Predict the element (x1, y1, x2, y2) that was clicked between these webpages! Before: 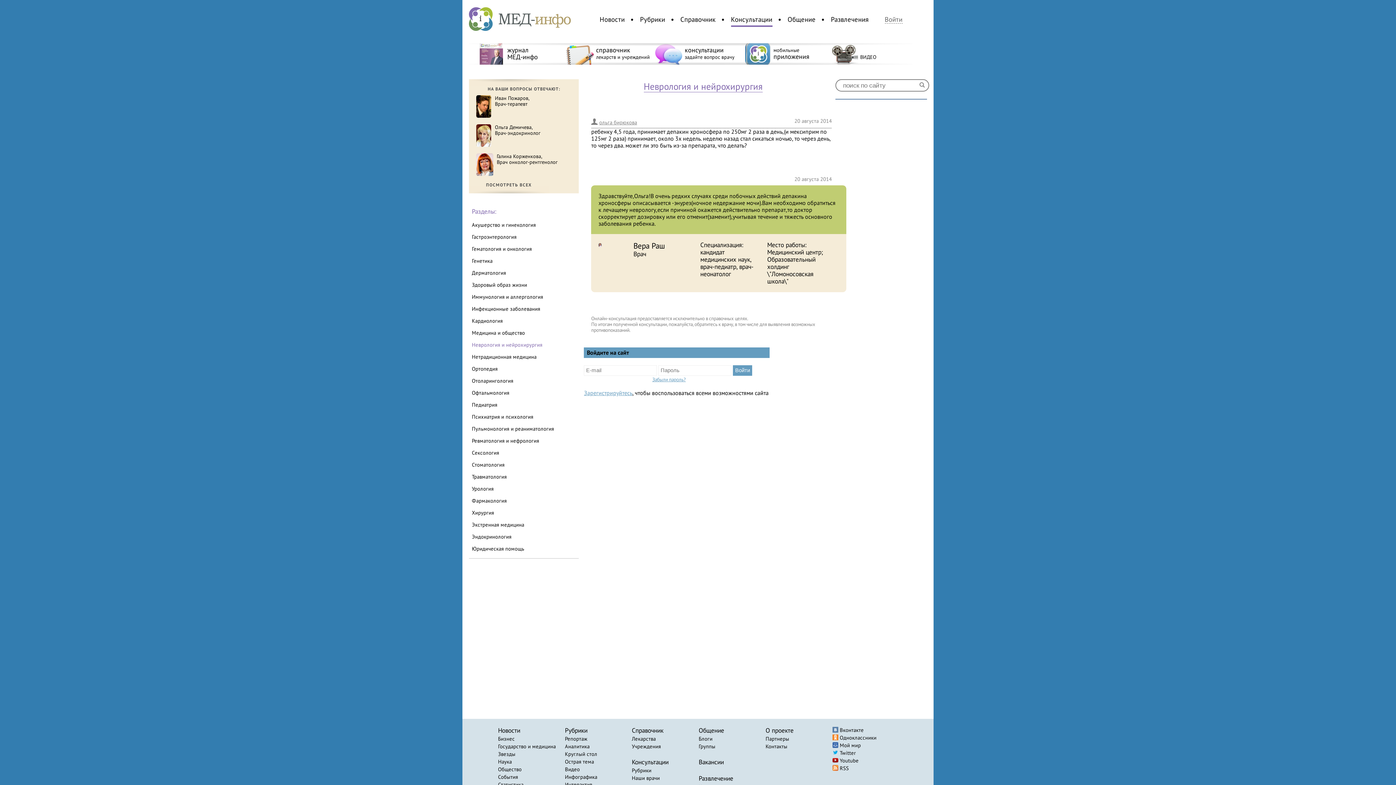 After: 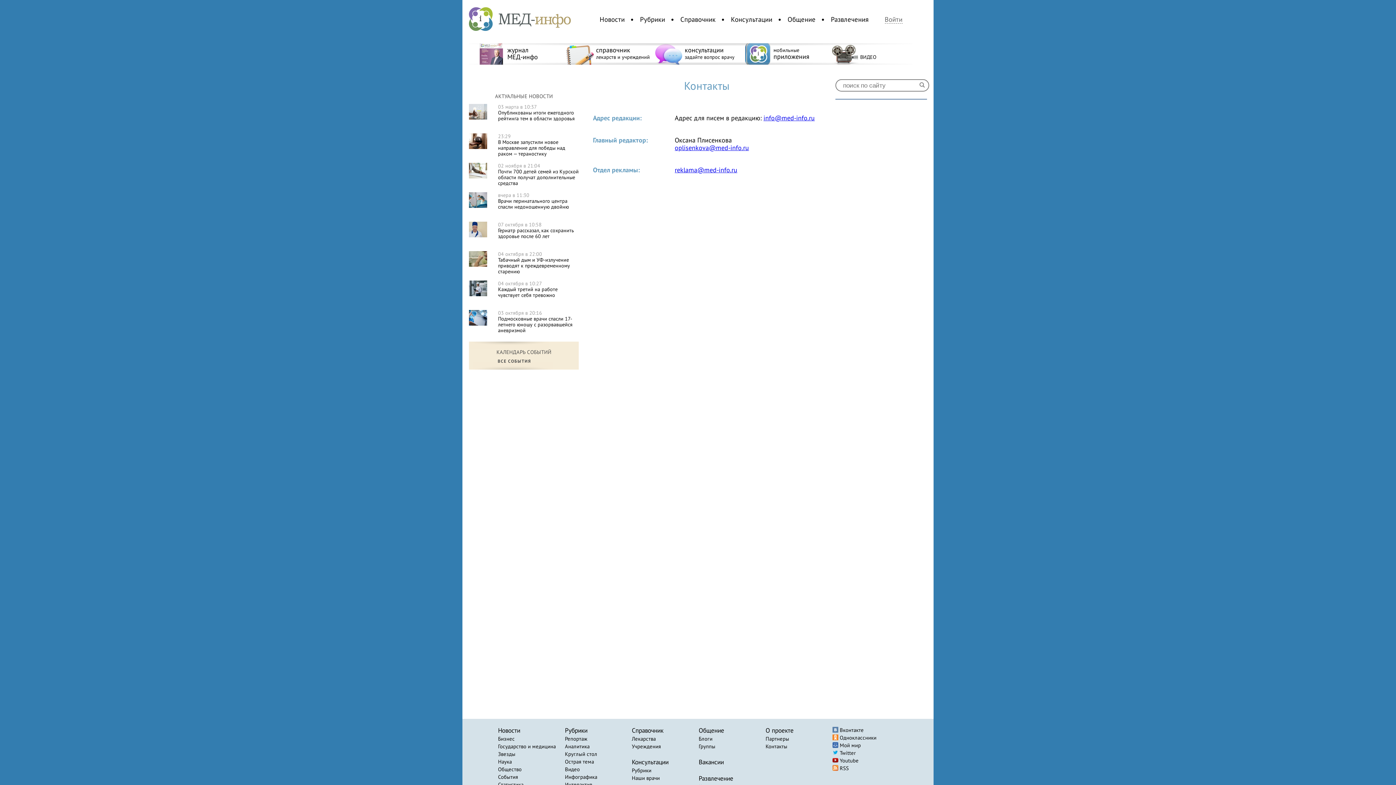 Action: bbox: (765, 743, 787, 750) label: Контакты